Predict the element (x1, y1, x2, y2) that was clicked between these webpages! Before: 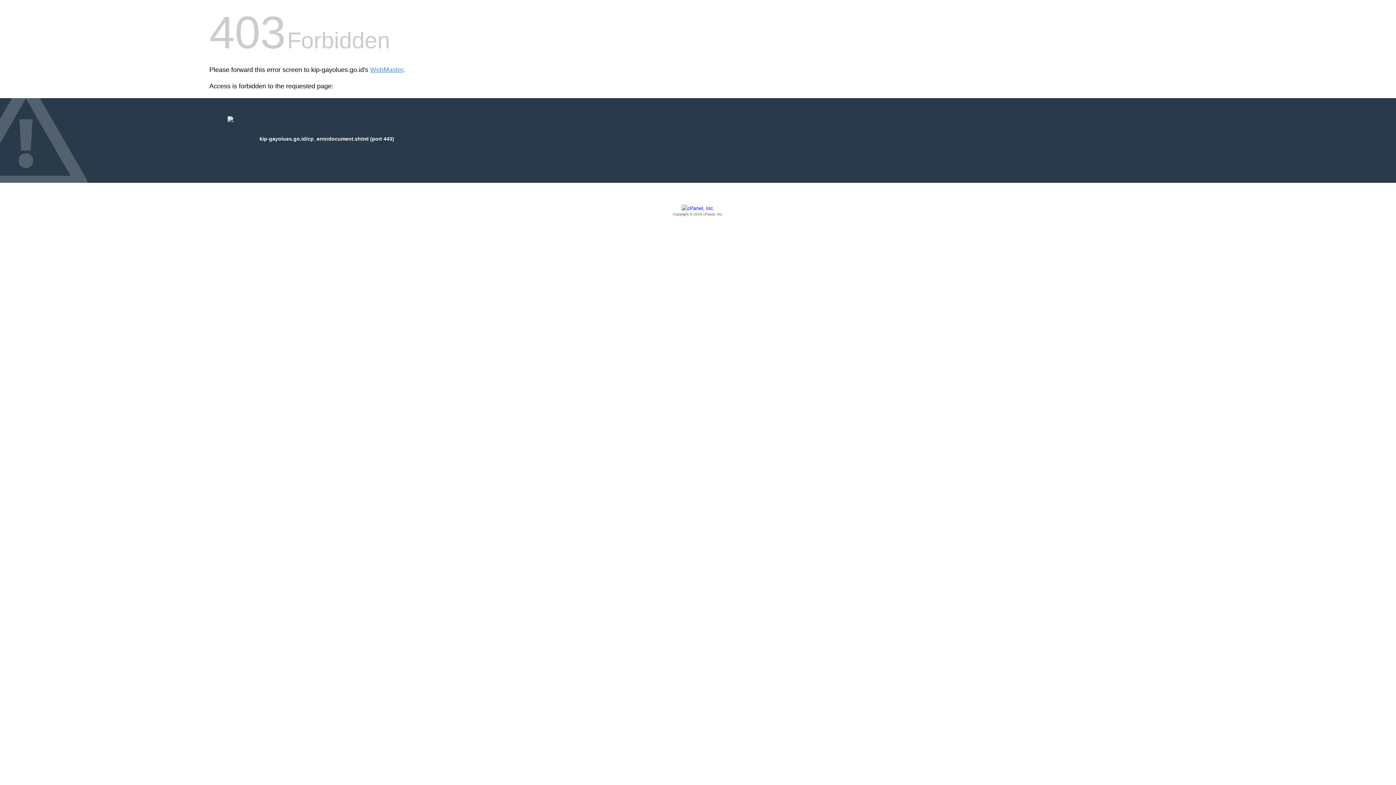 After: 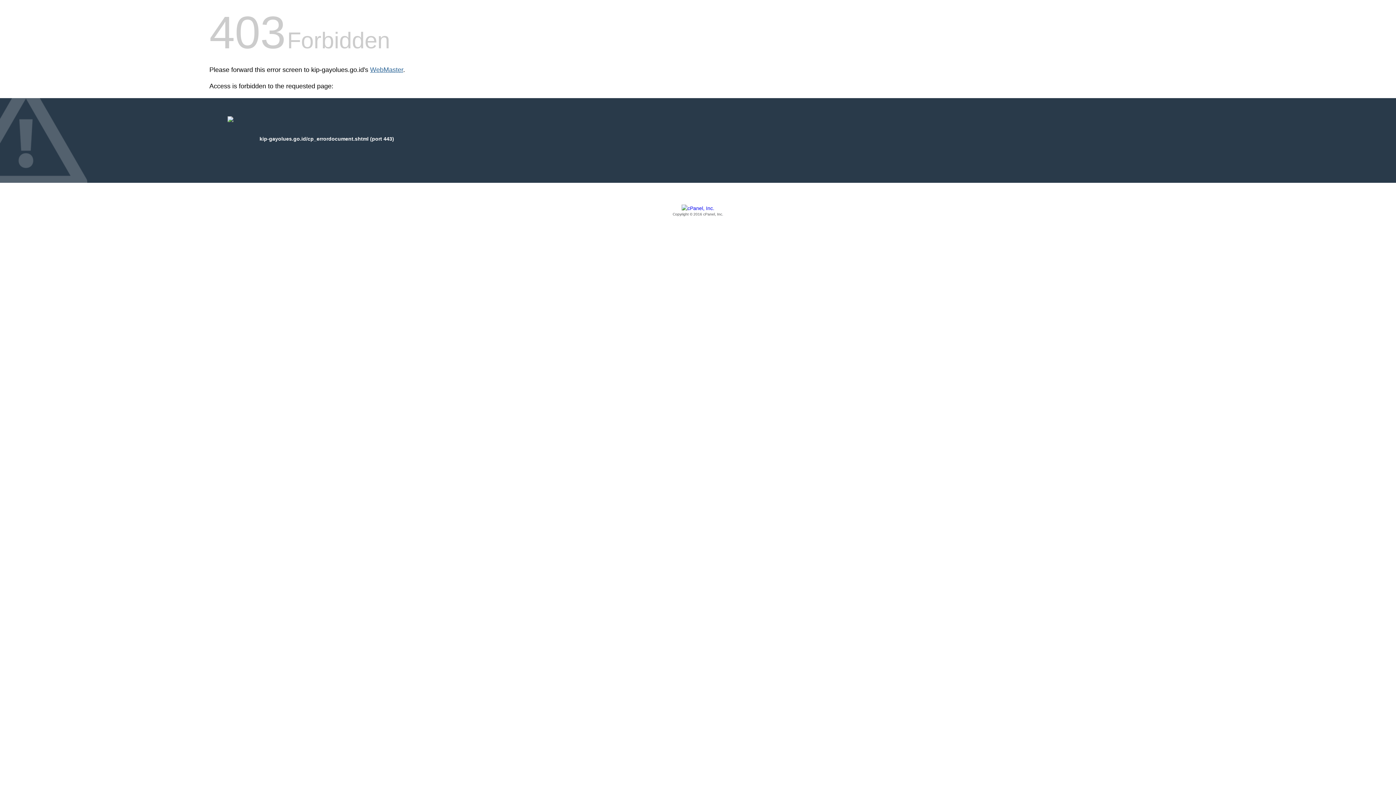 Action: bbox: (370, 66, 403, 73) label: WebMaster